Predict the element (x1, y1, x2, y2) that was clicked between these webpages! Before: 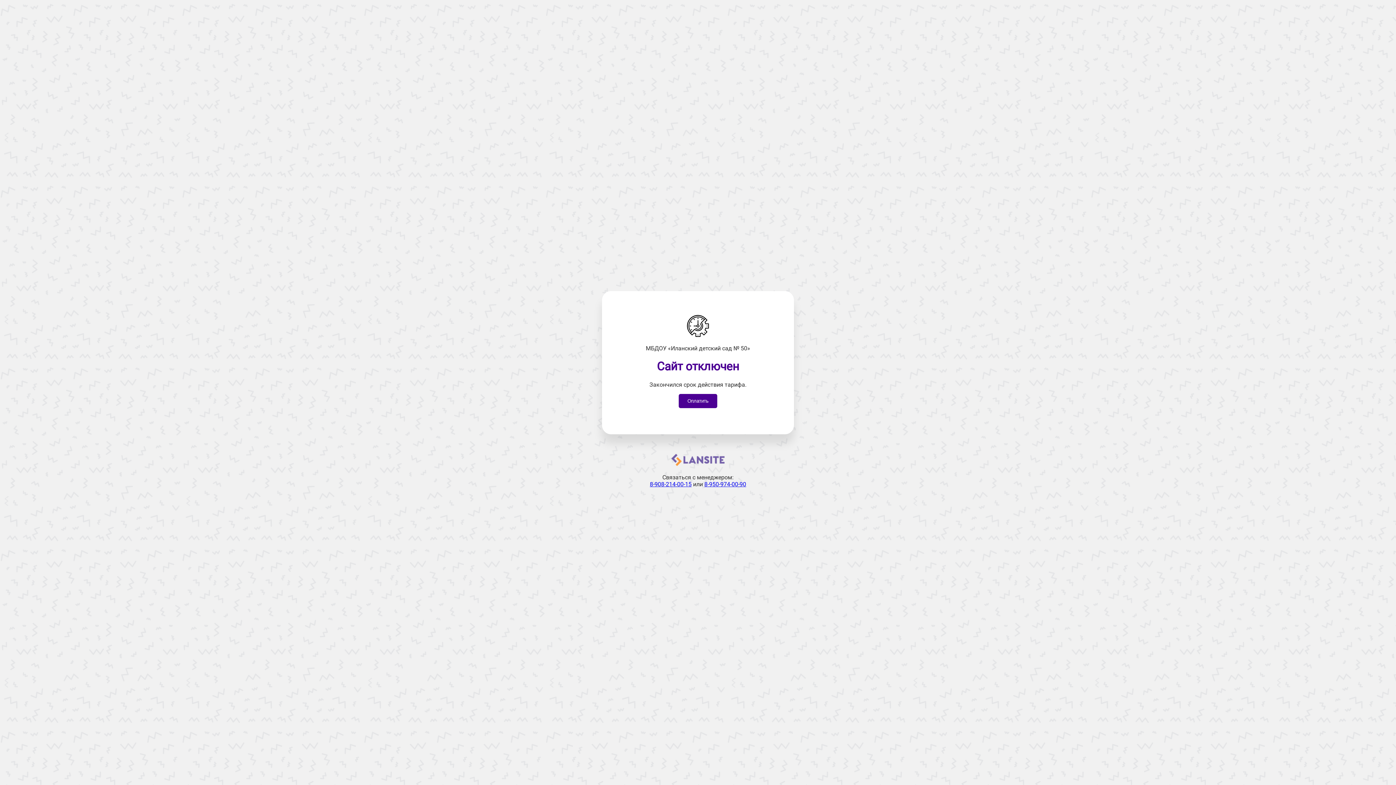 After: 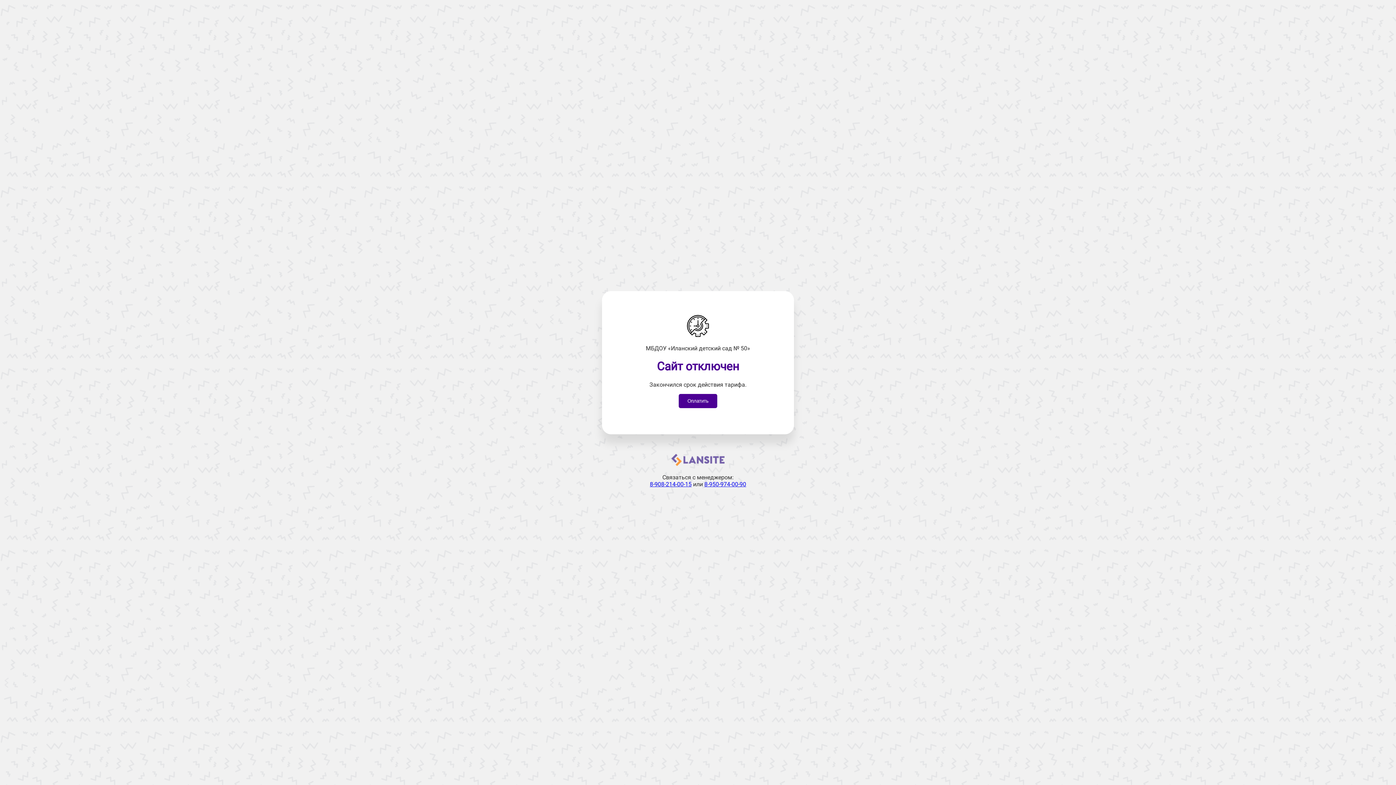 Action: bbox: (704, 481, 746, 487) label: 8-950-974-00-90